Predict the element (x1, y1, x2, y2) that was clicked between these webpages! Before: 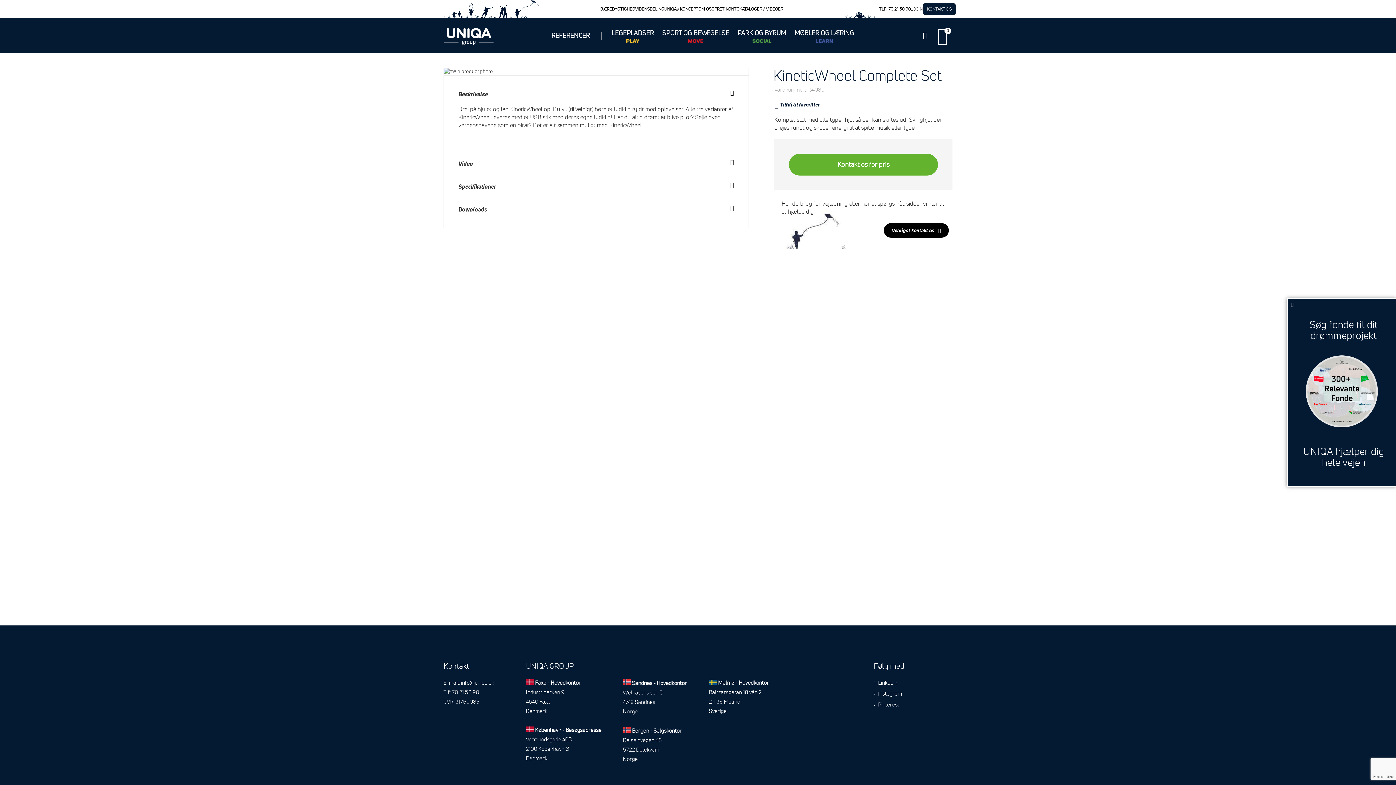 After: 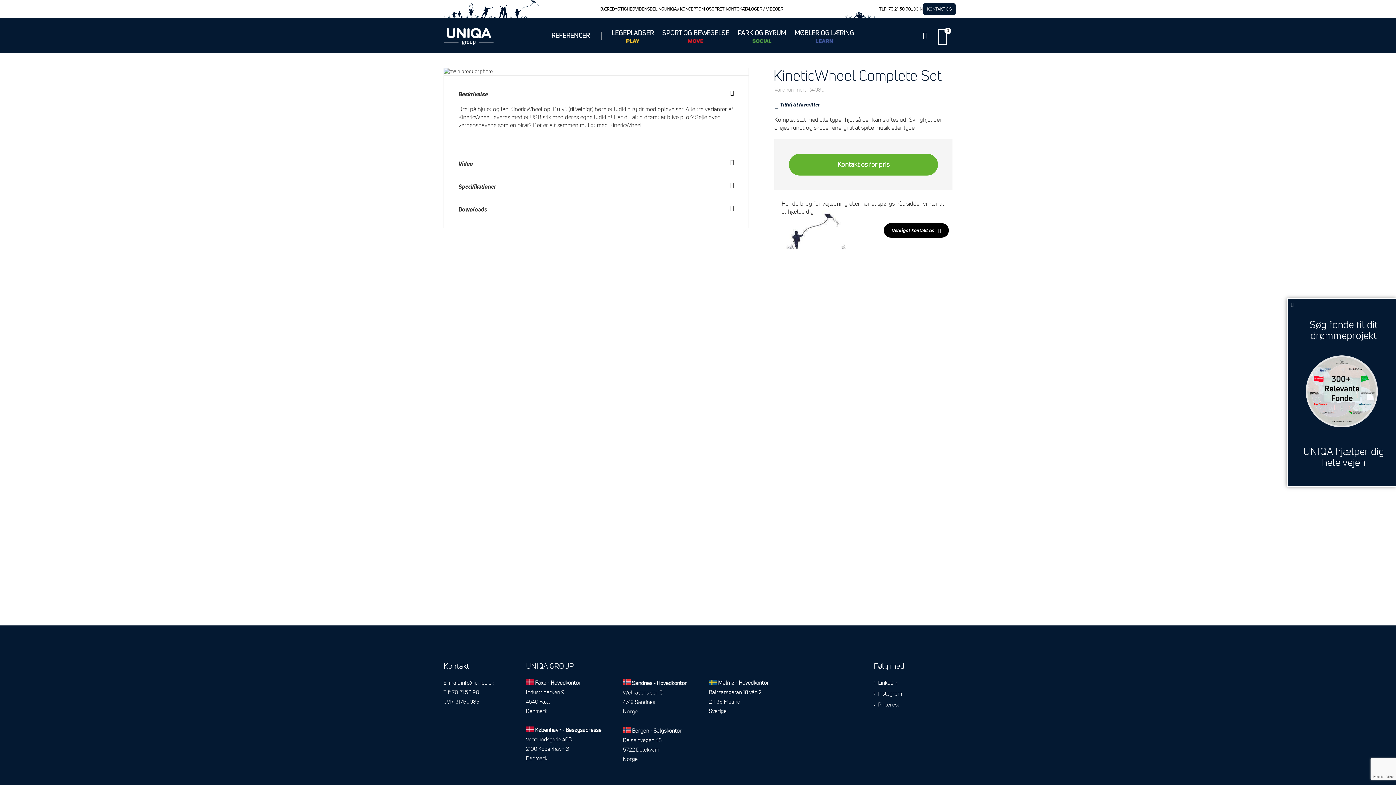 Action: label: Pinterest bbox: (878, 701, 899, 708)